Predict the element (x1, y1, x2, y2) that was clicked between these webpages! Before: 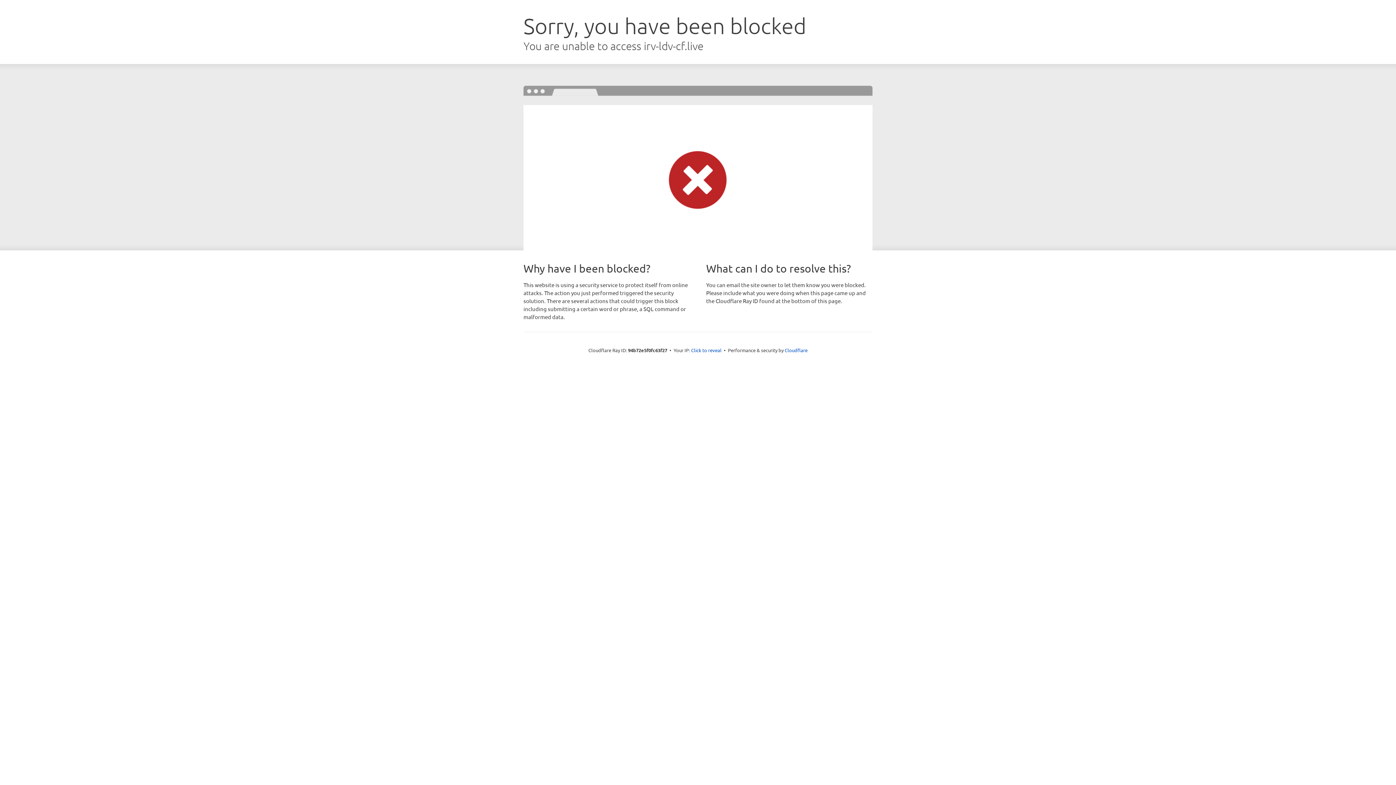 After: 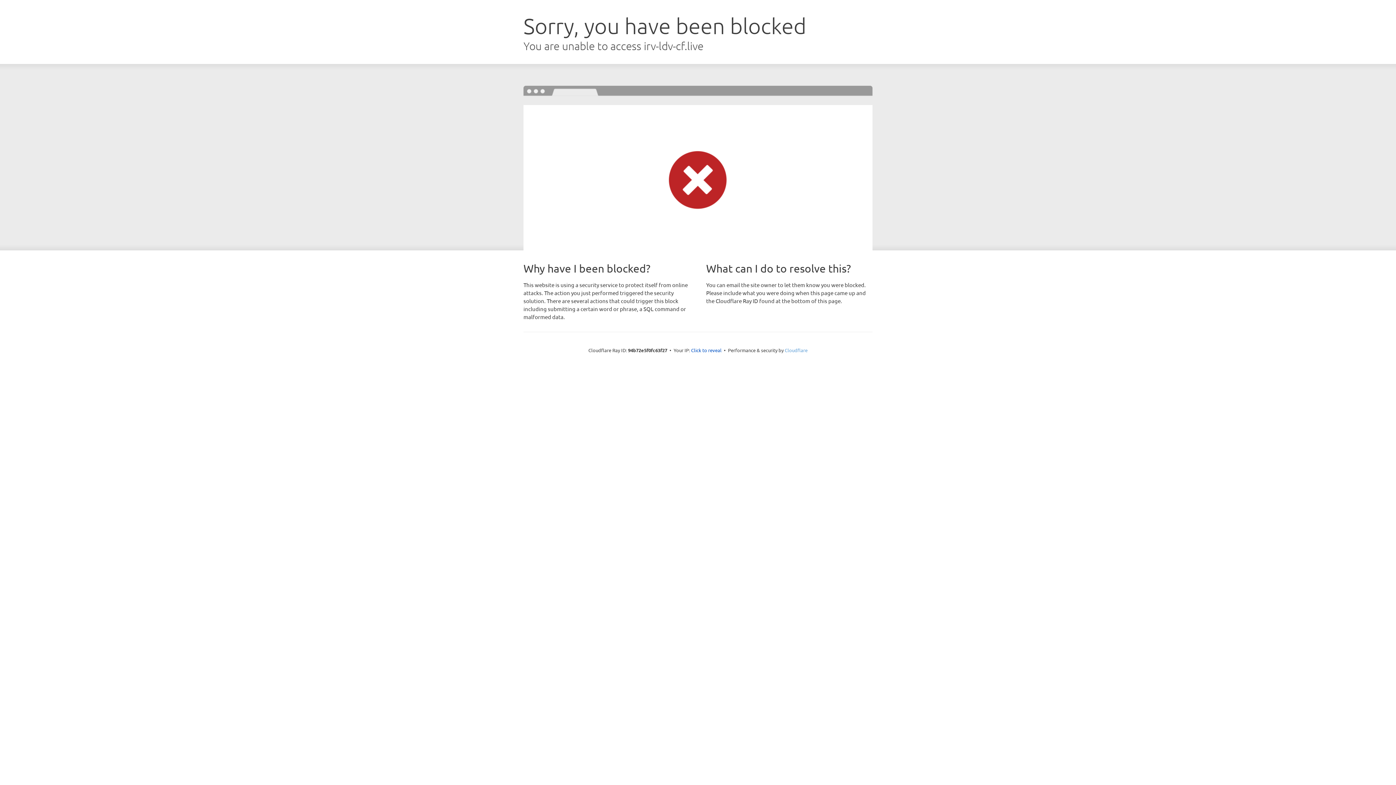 Action: label: Cloudflare bbox: (784, 347, 807, 353)